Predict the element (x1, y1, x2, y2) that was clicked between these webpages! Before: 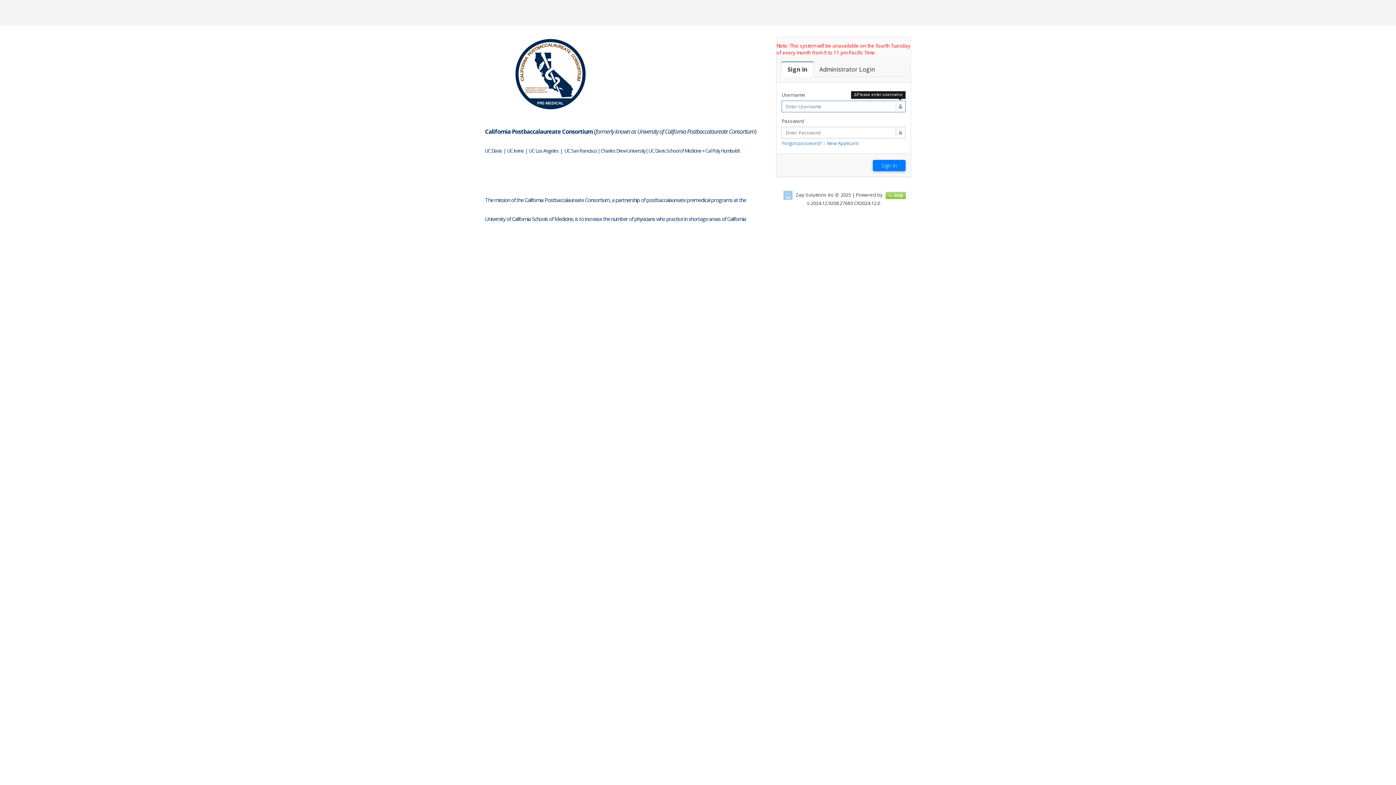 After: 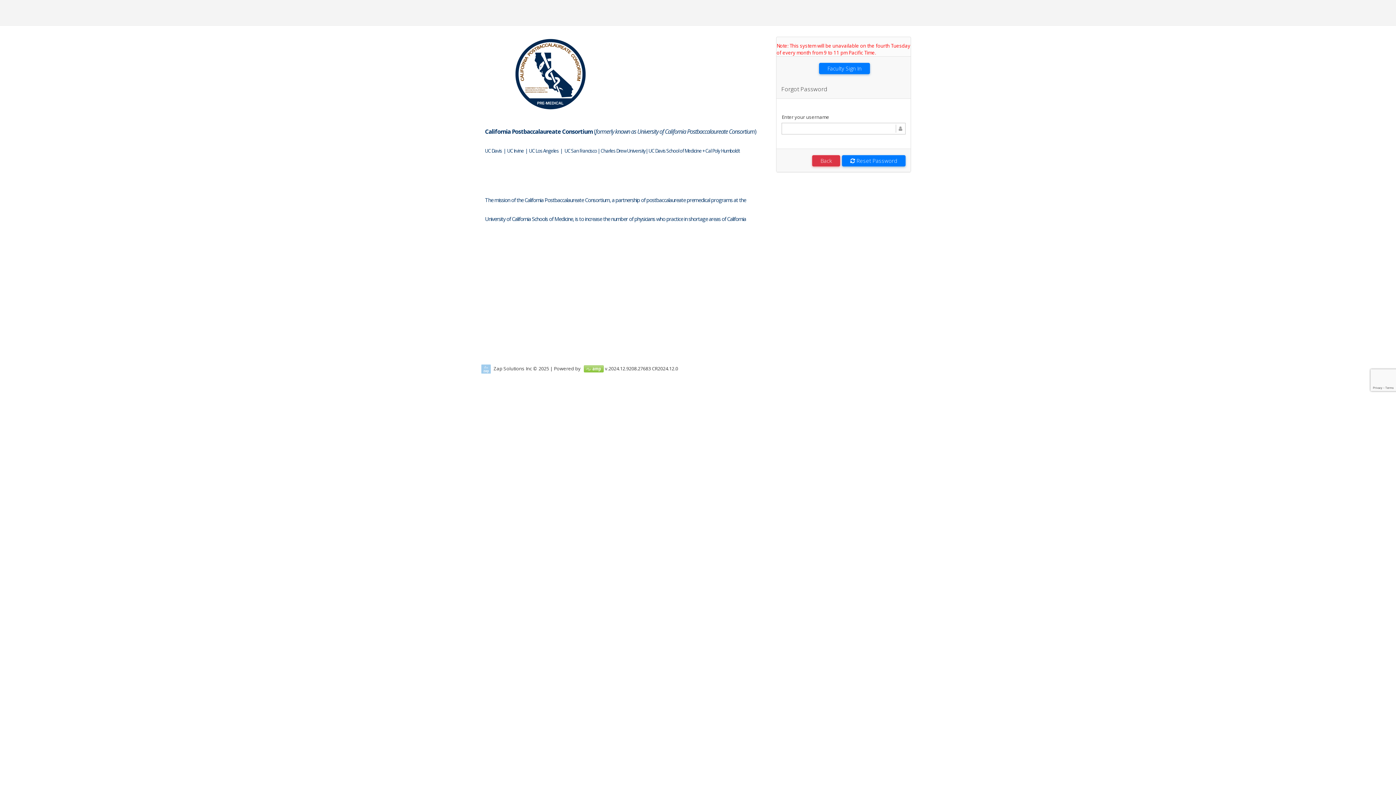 Action: bbox: (782, 140, 822, 146) label: Forgot password?